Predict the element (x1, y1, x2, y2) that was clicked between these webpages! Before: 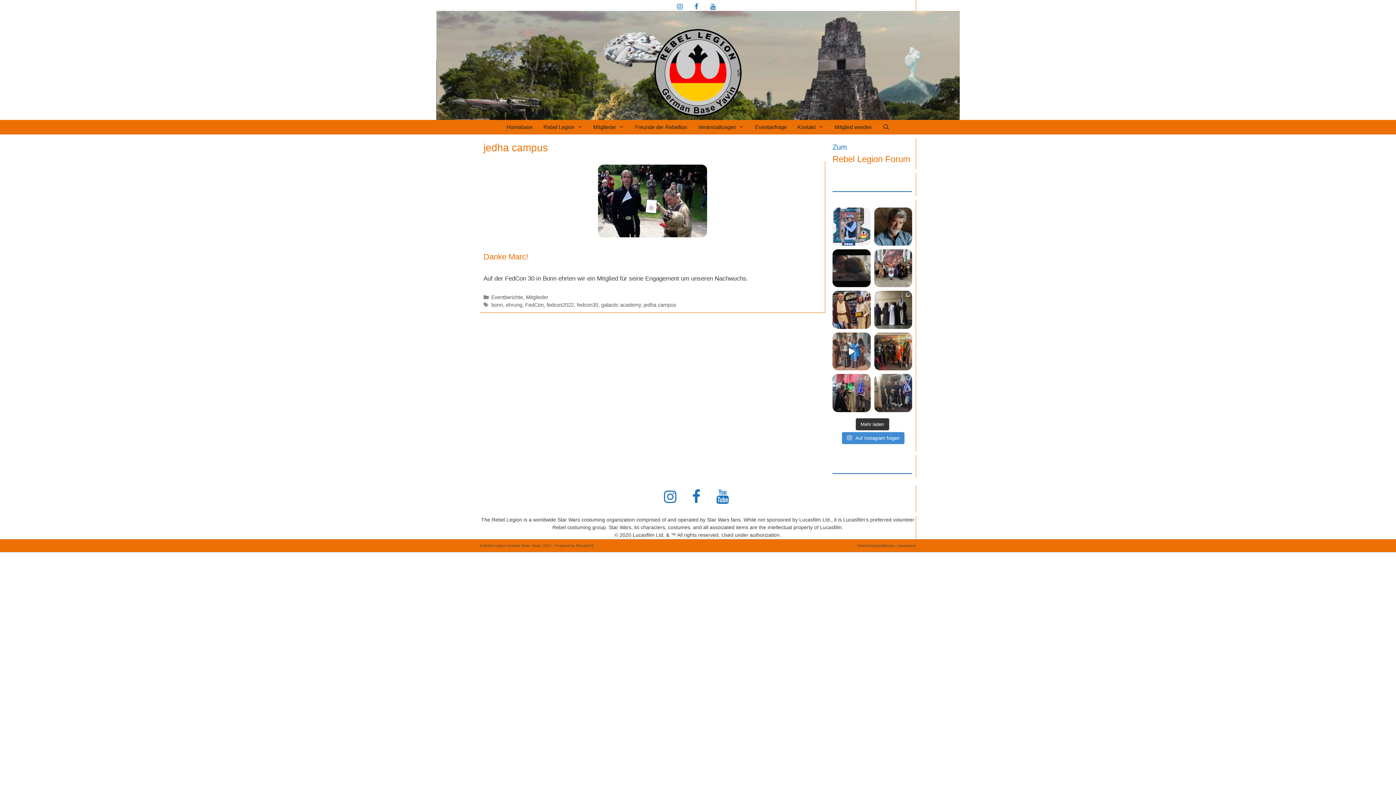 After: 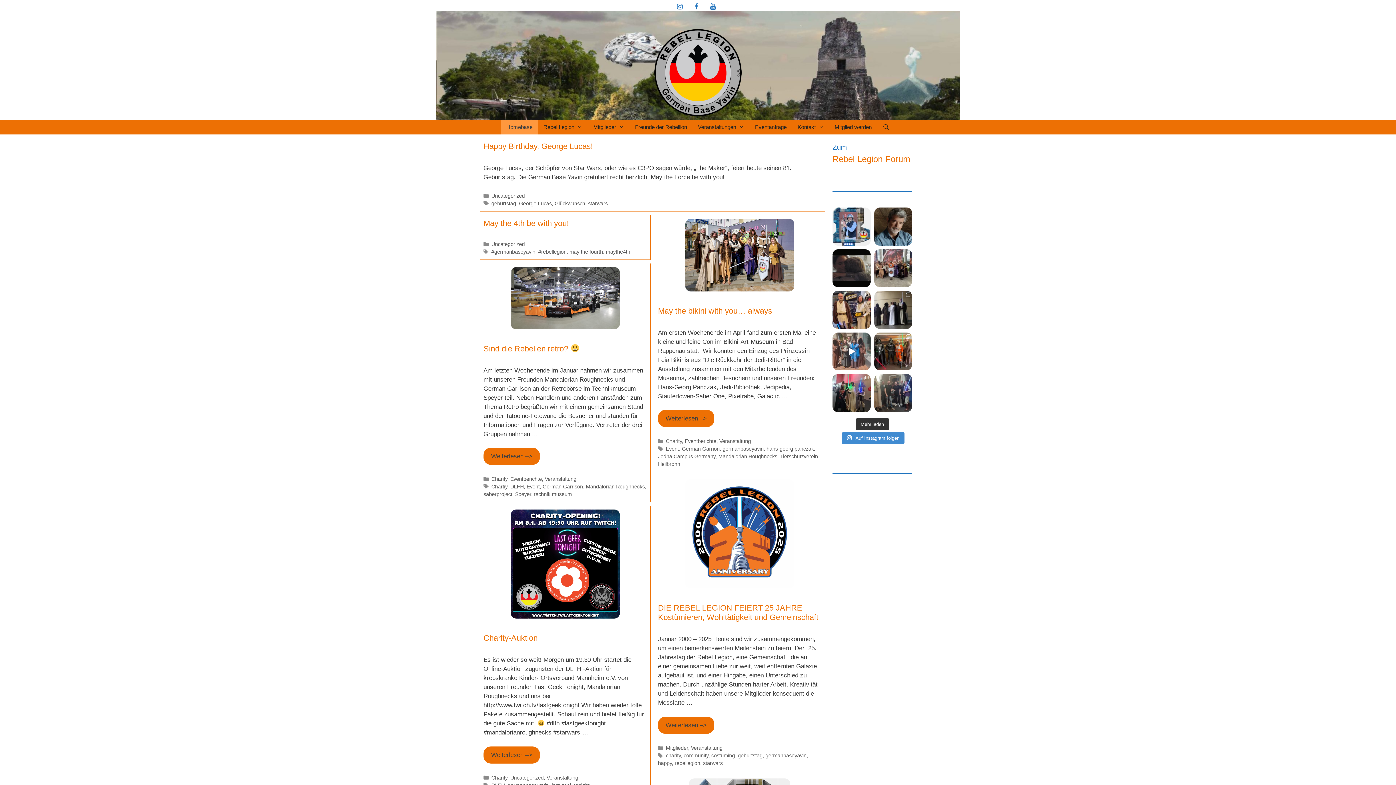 Action: bbox: (654, 68, 741, 75)